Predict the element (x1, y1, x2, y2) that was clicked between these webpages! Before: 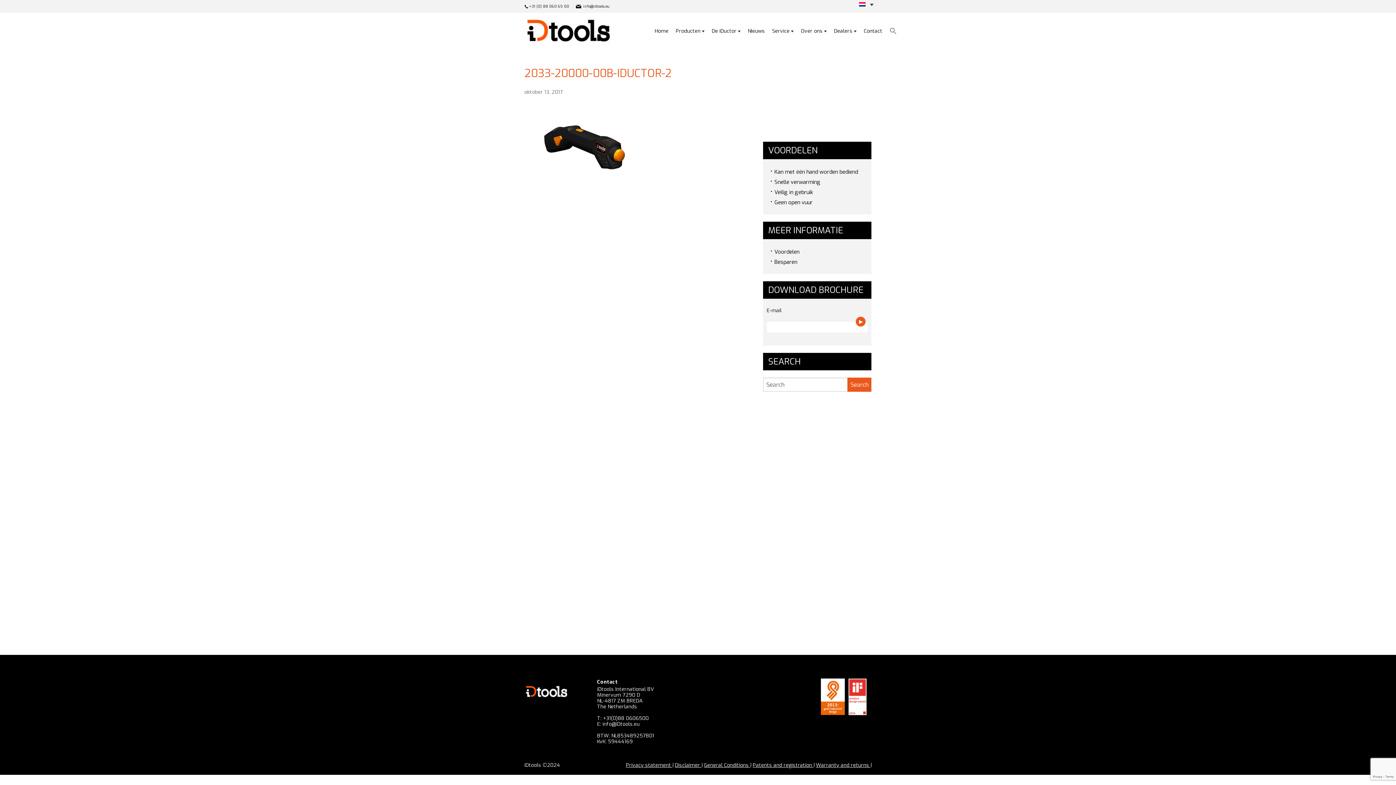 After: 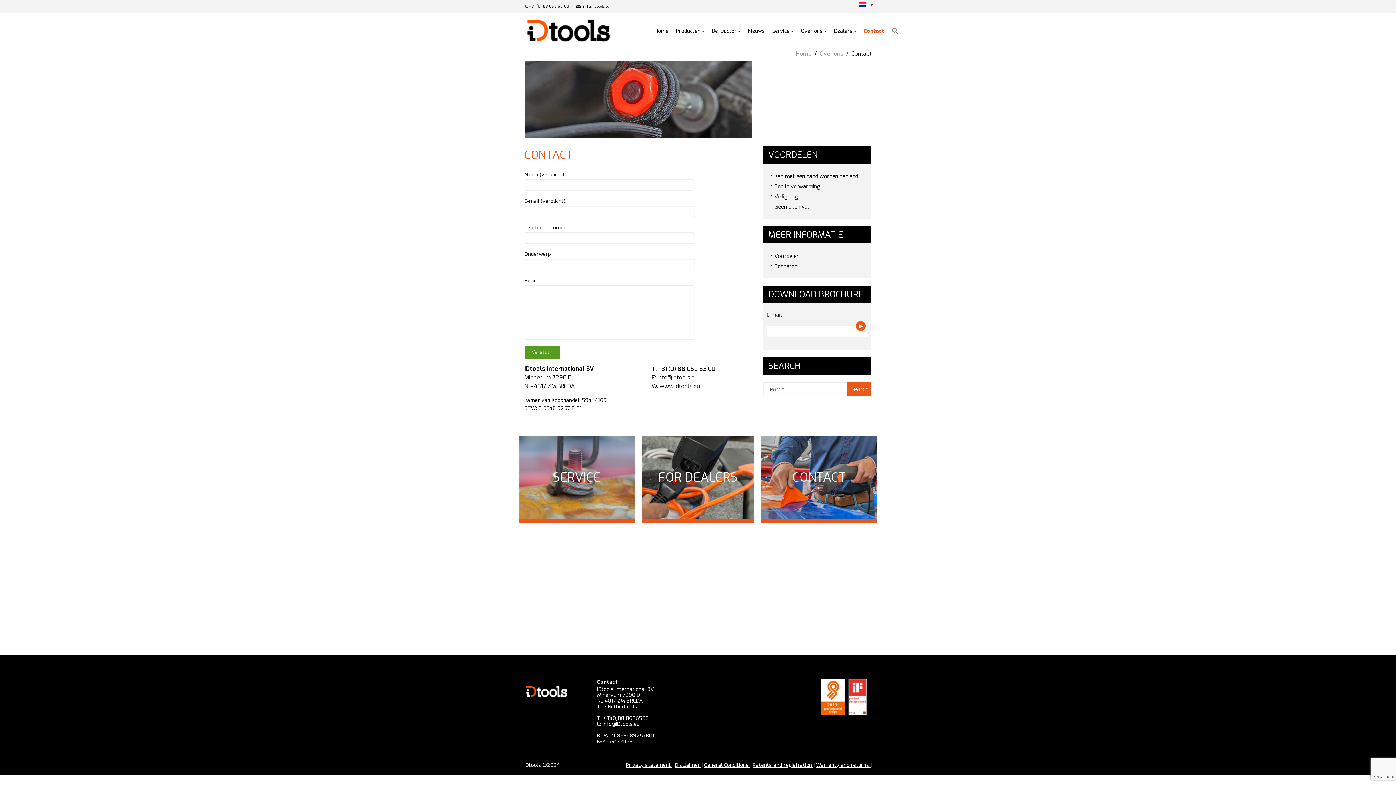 Action: label: Contact bbox: (860, 25, 886, 36)